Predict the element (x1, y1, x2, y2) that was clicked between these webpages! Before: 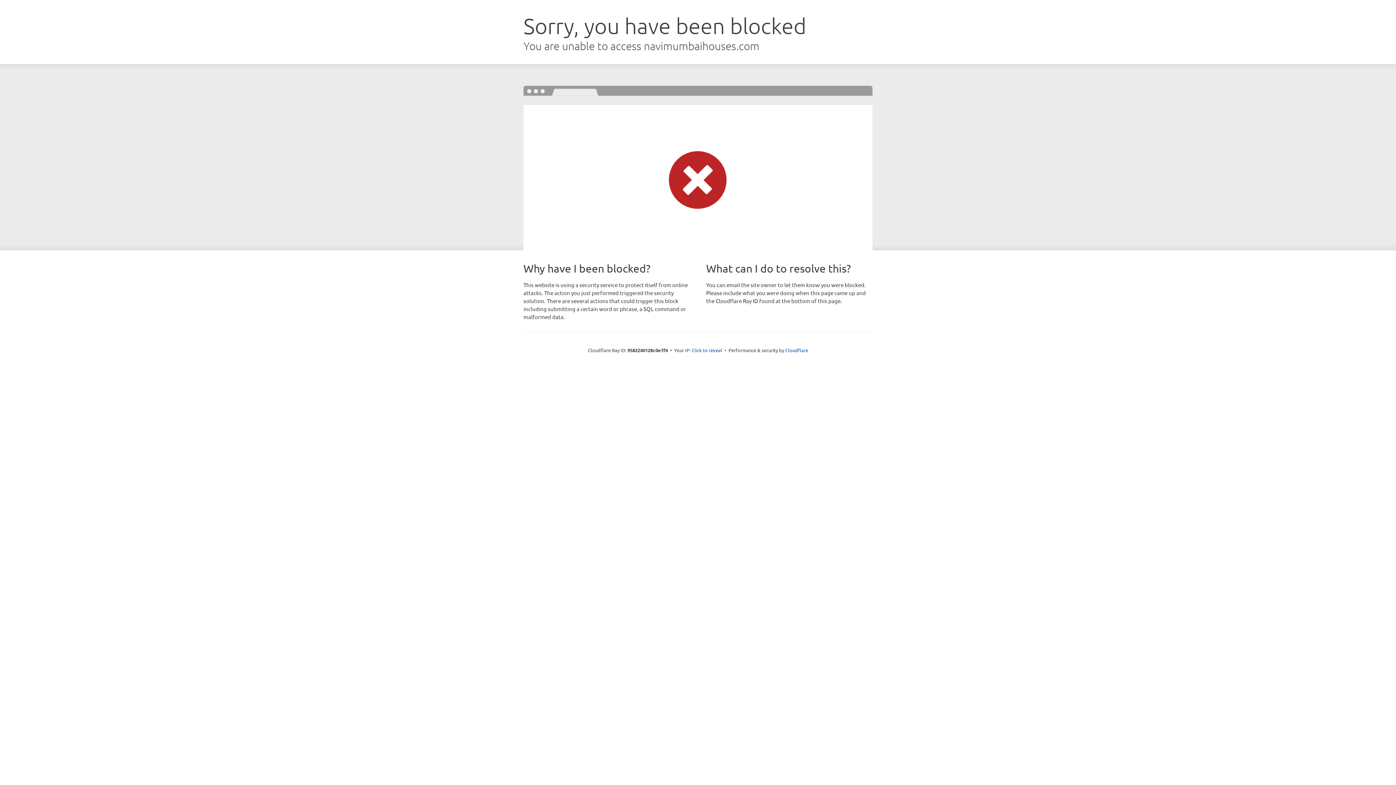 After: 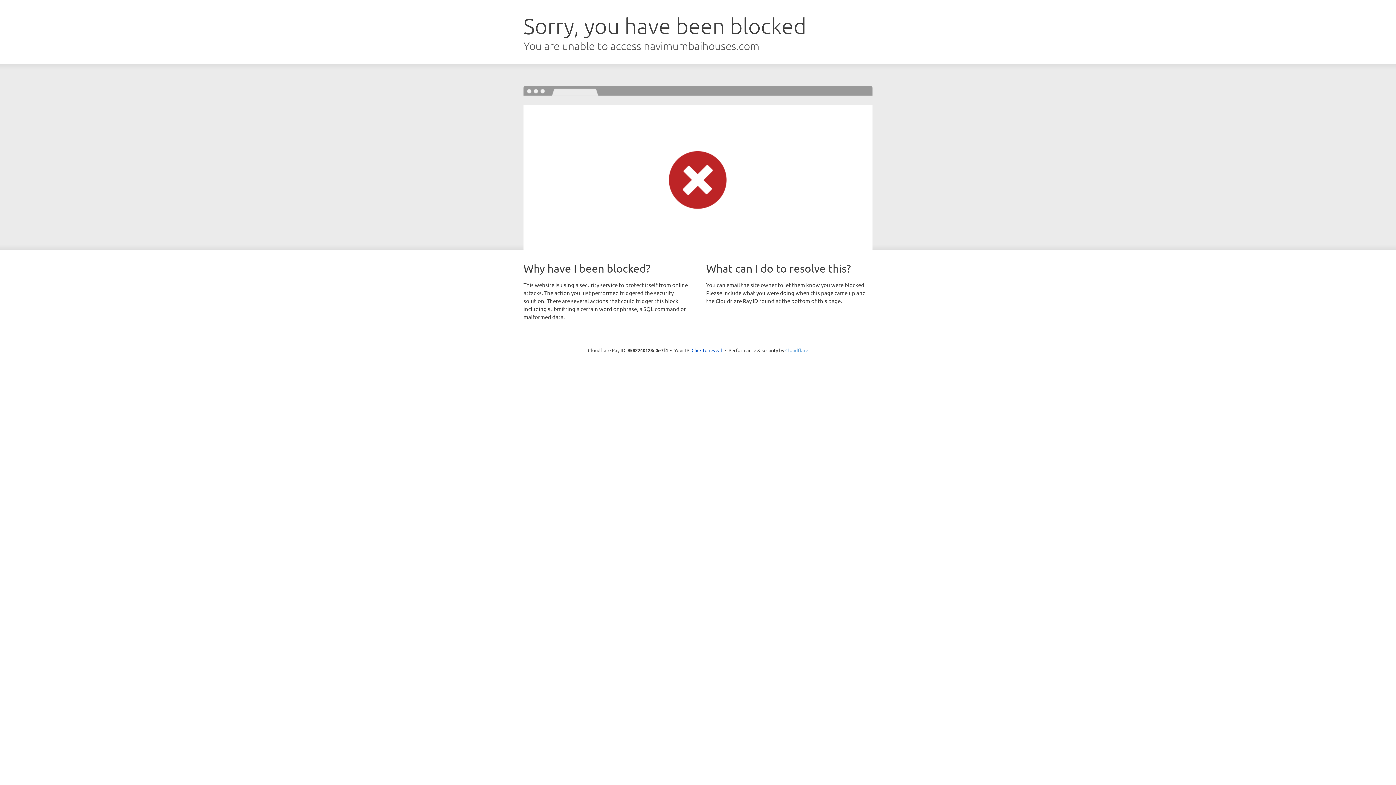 Action: label: Cloudflare bbox: (785, 347, 808, 353)